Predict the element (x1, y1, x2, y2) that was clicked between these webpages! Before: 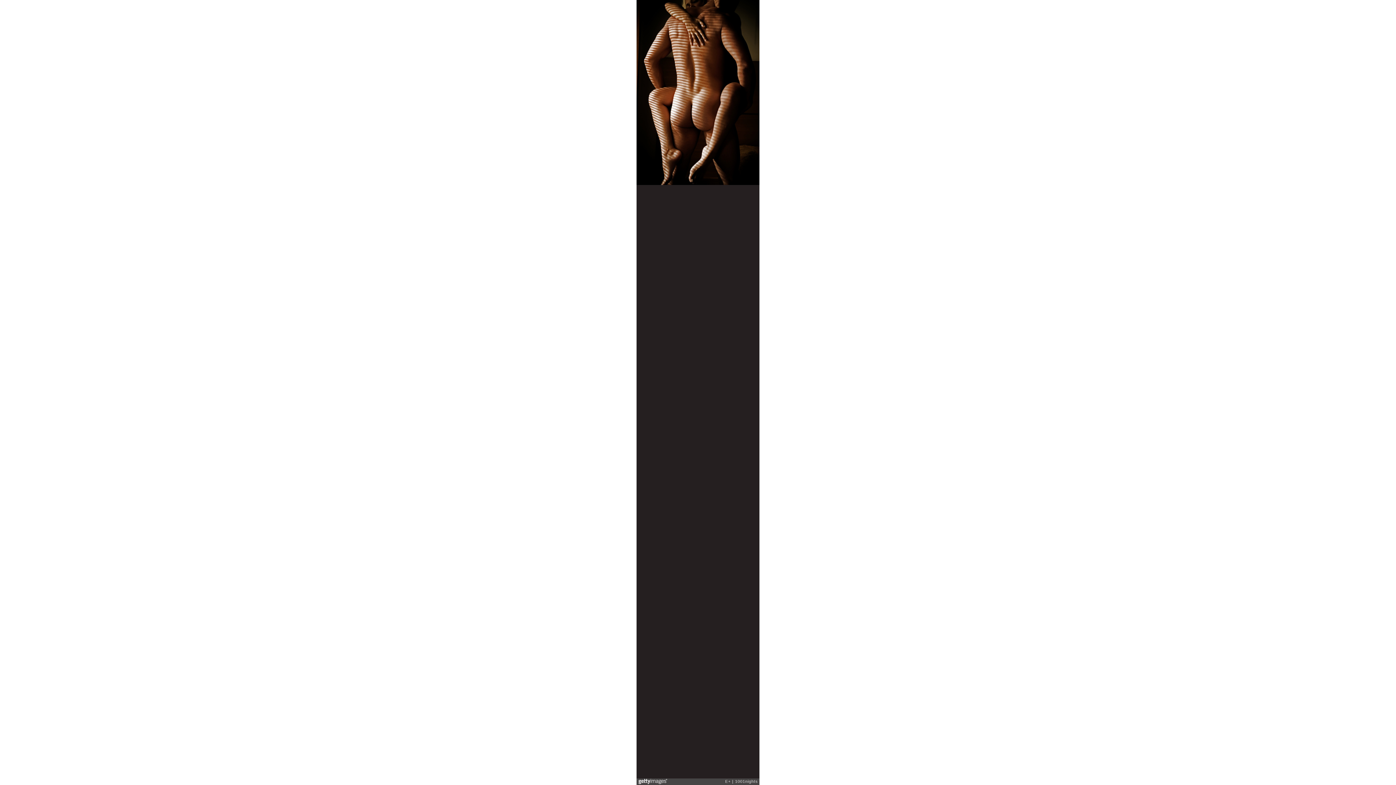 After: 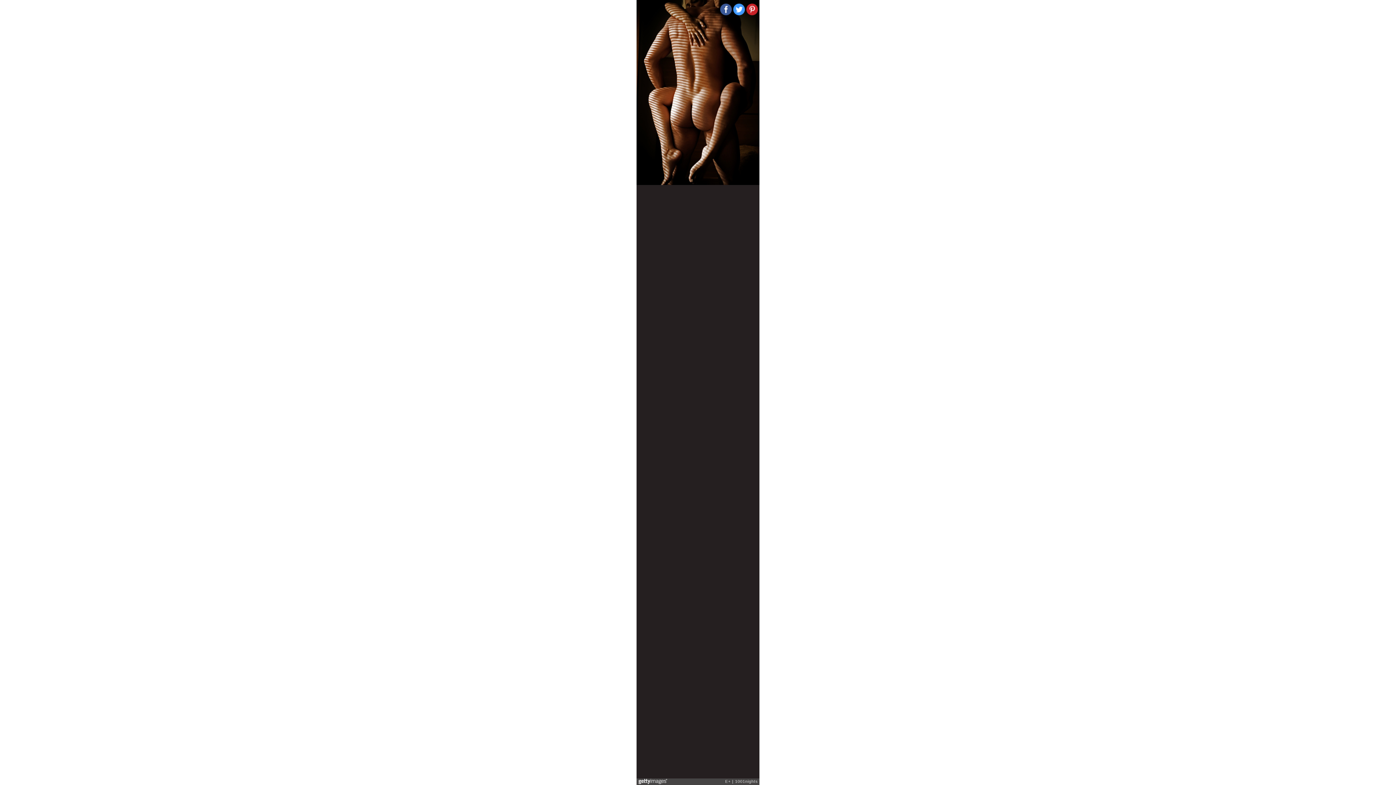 Action: bbox: (733, 3, 745, 15)